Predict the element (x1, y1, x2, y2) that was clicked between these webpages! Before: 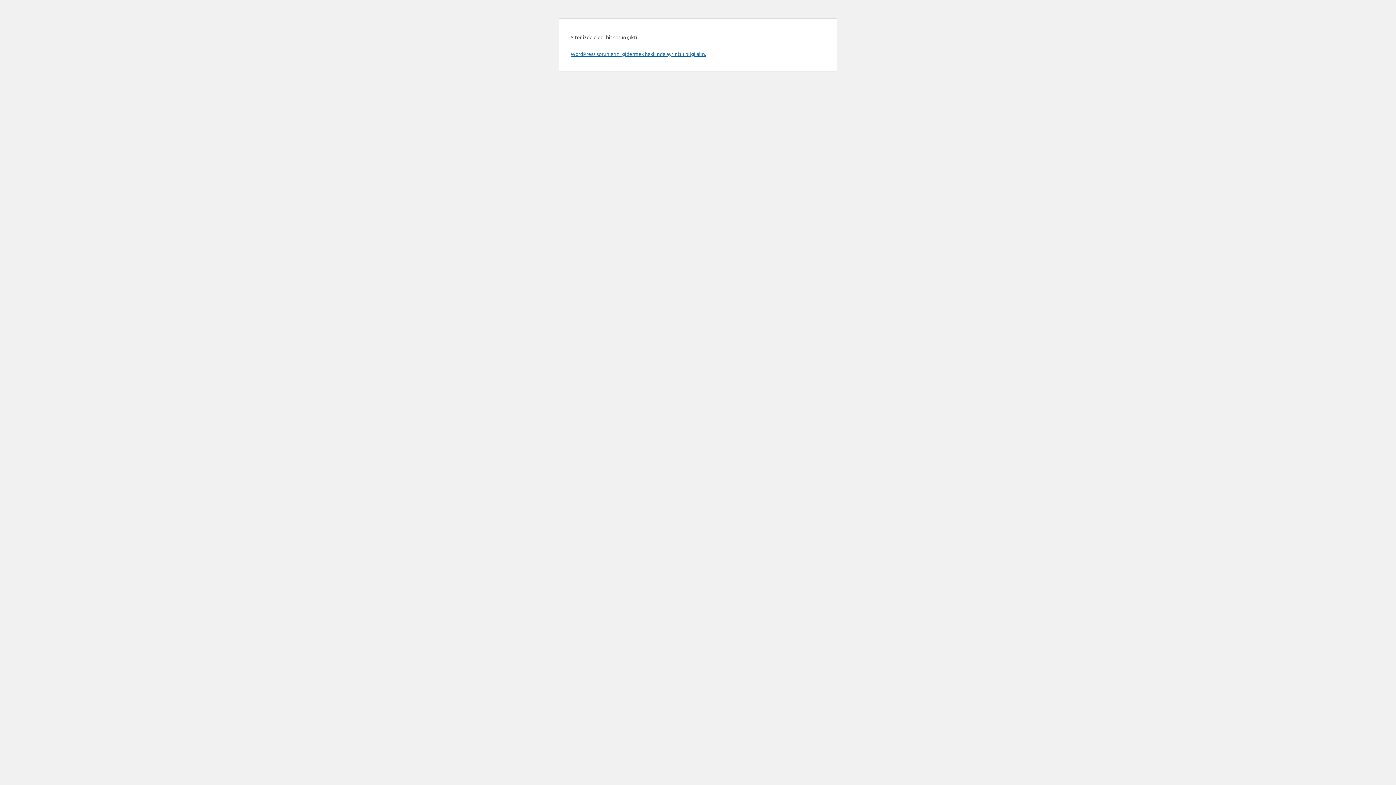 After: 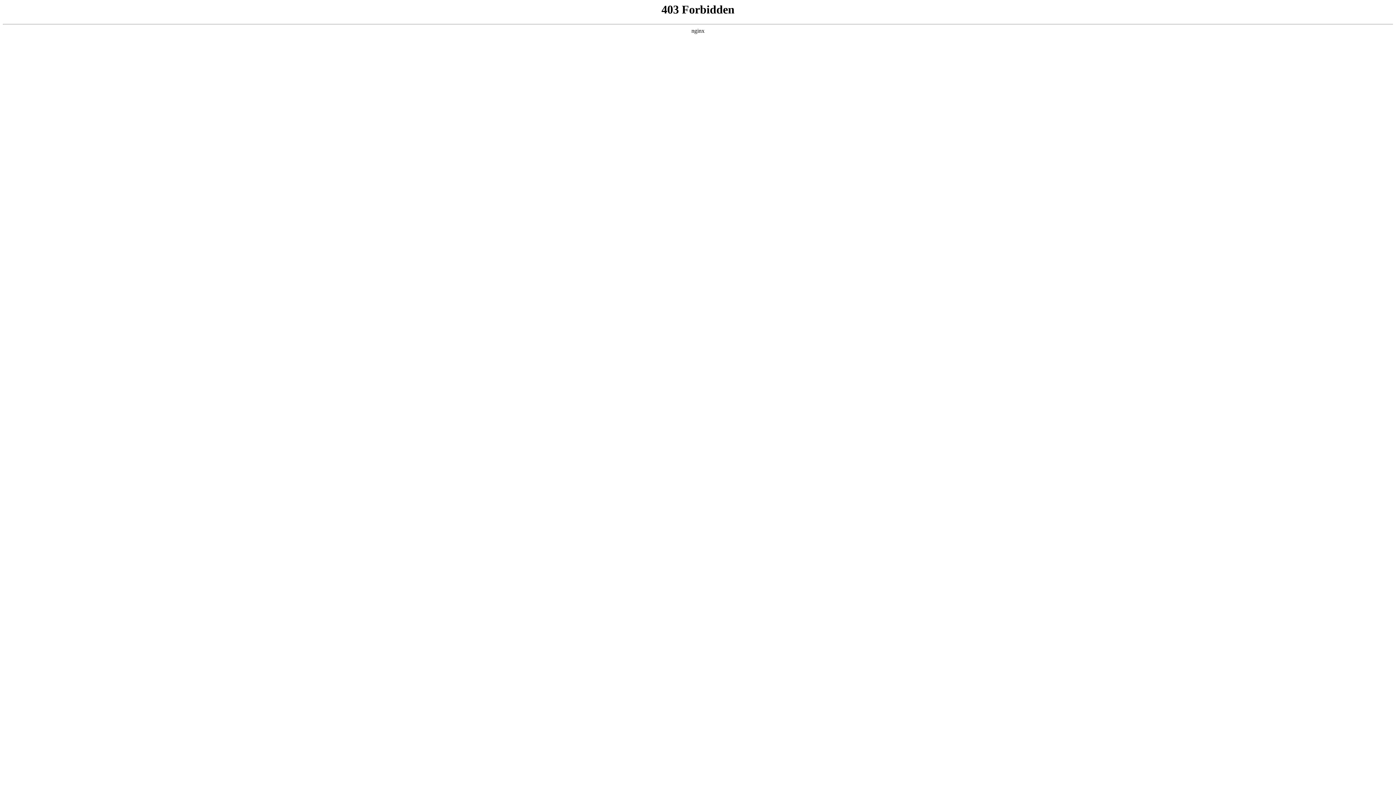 Action: bbox: (570, 50, 706, 57) label: WordPress sorunlarını gidermek hakkında ayrıntılı bilgi alın.